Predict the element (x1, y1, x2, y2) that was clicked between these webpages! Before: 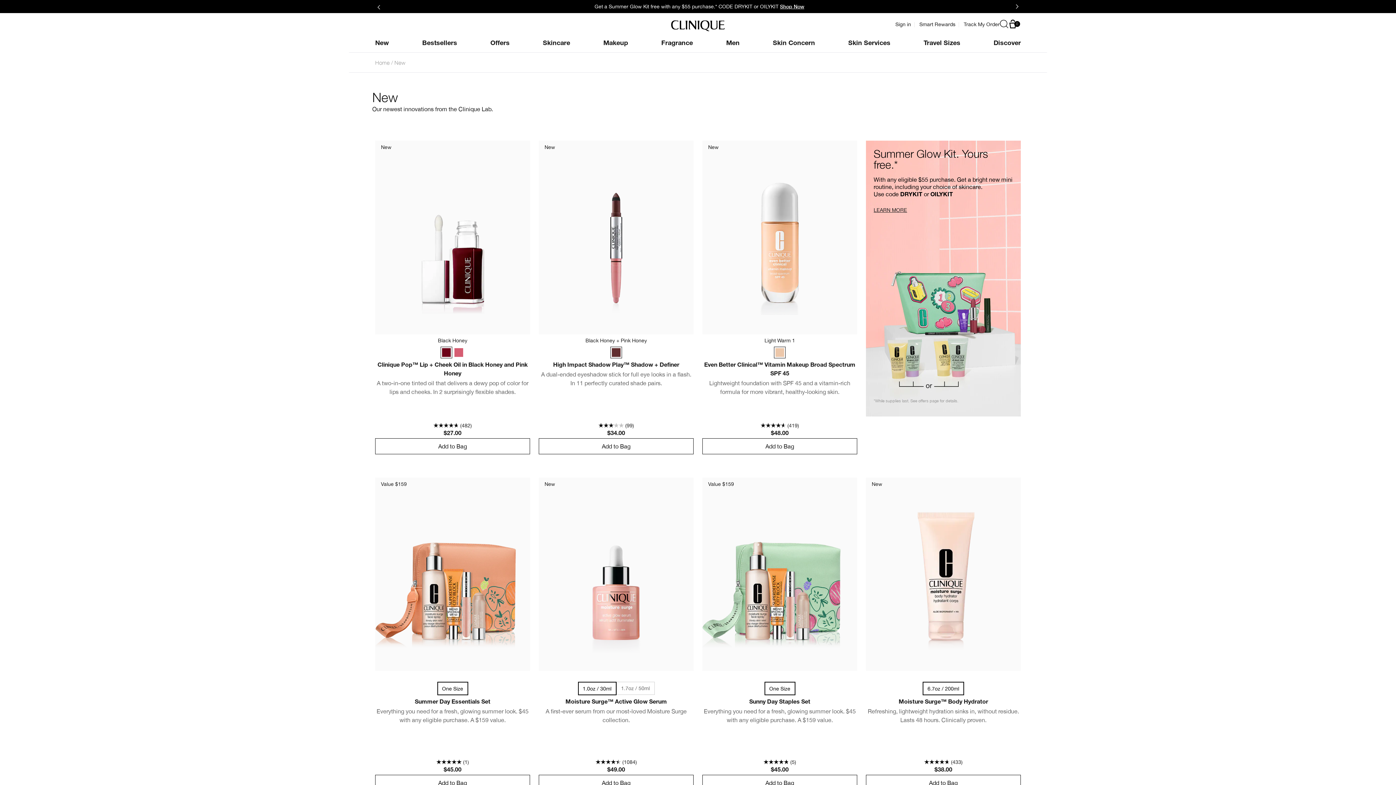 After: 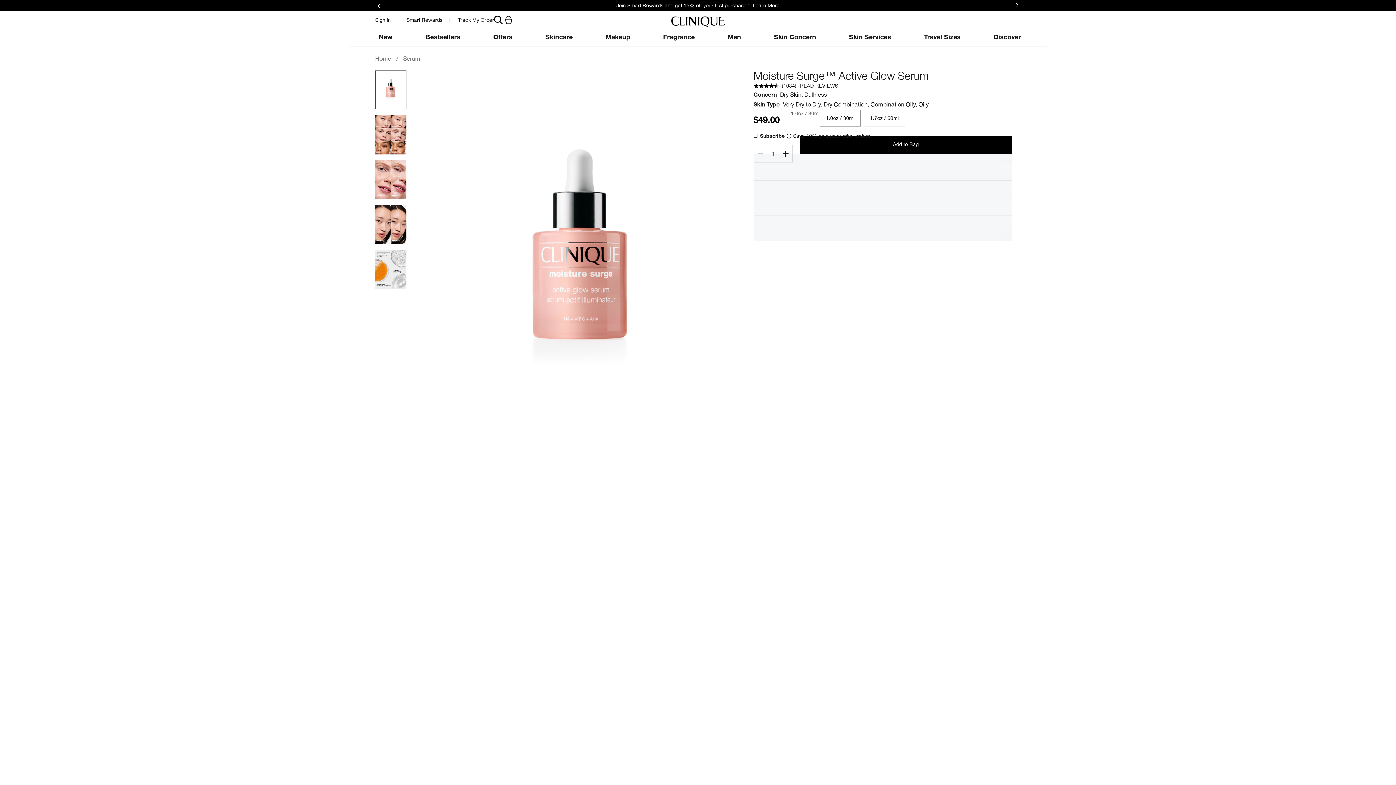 Action: label: Moisture Surge™ Active Glow Serum

A first-ever serum from our most-loved Moisture Surge collection. bbox: (538, 695, 693, 724)